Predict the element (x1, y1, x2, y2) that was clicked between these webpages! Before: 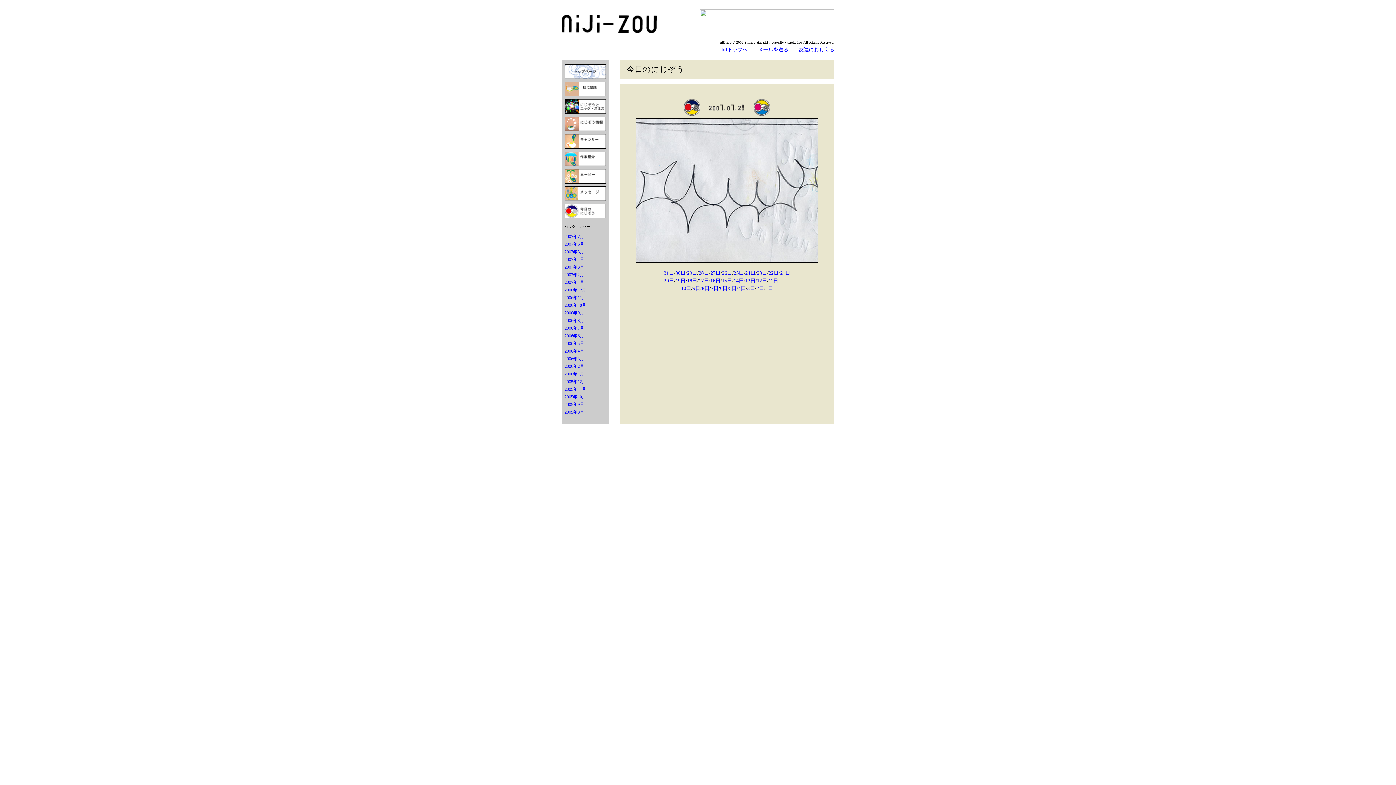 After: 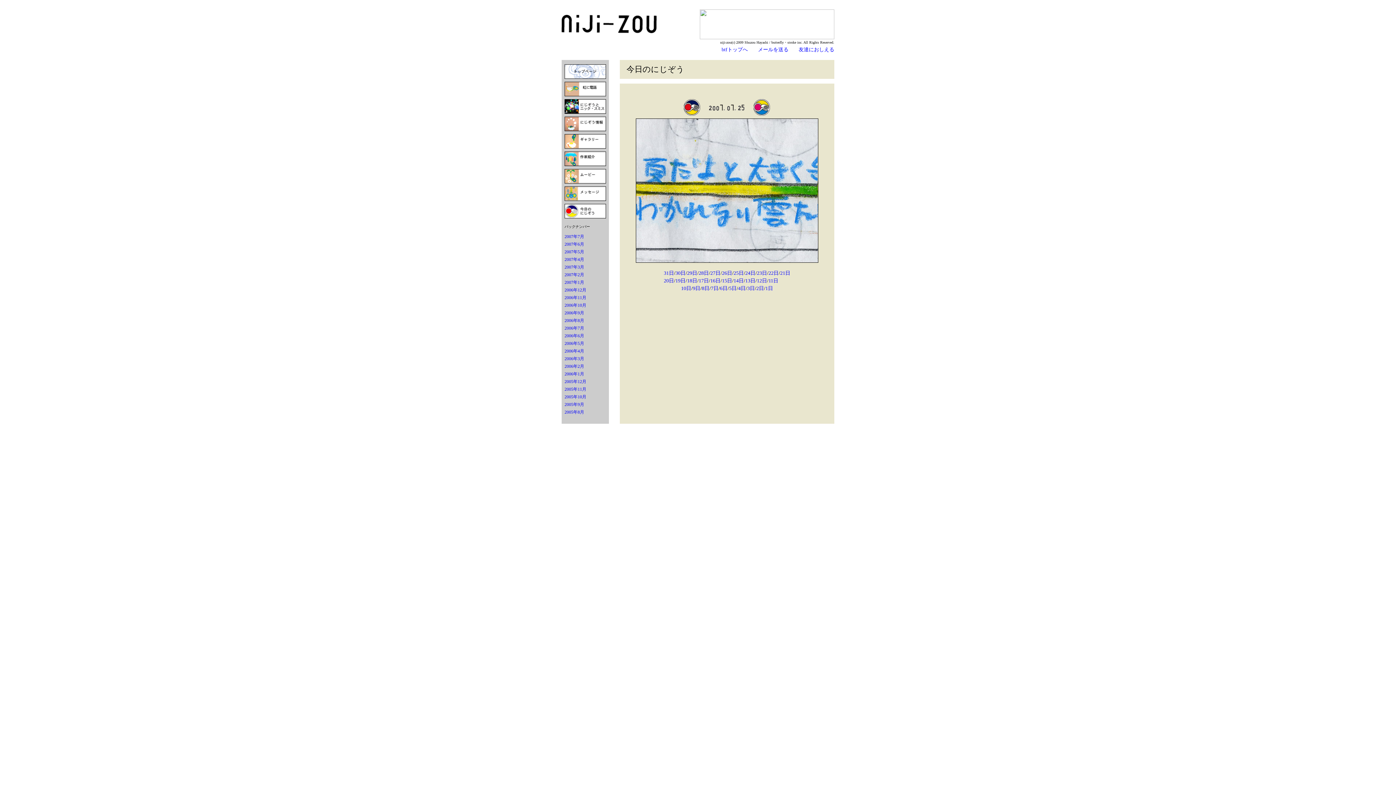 Action: bbox: (733, 270, 744, 276) label: 25日